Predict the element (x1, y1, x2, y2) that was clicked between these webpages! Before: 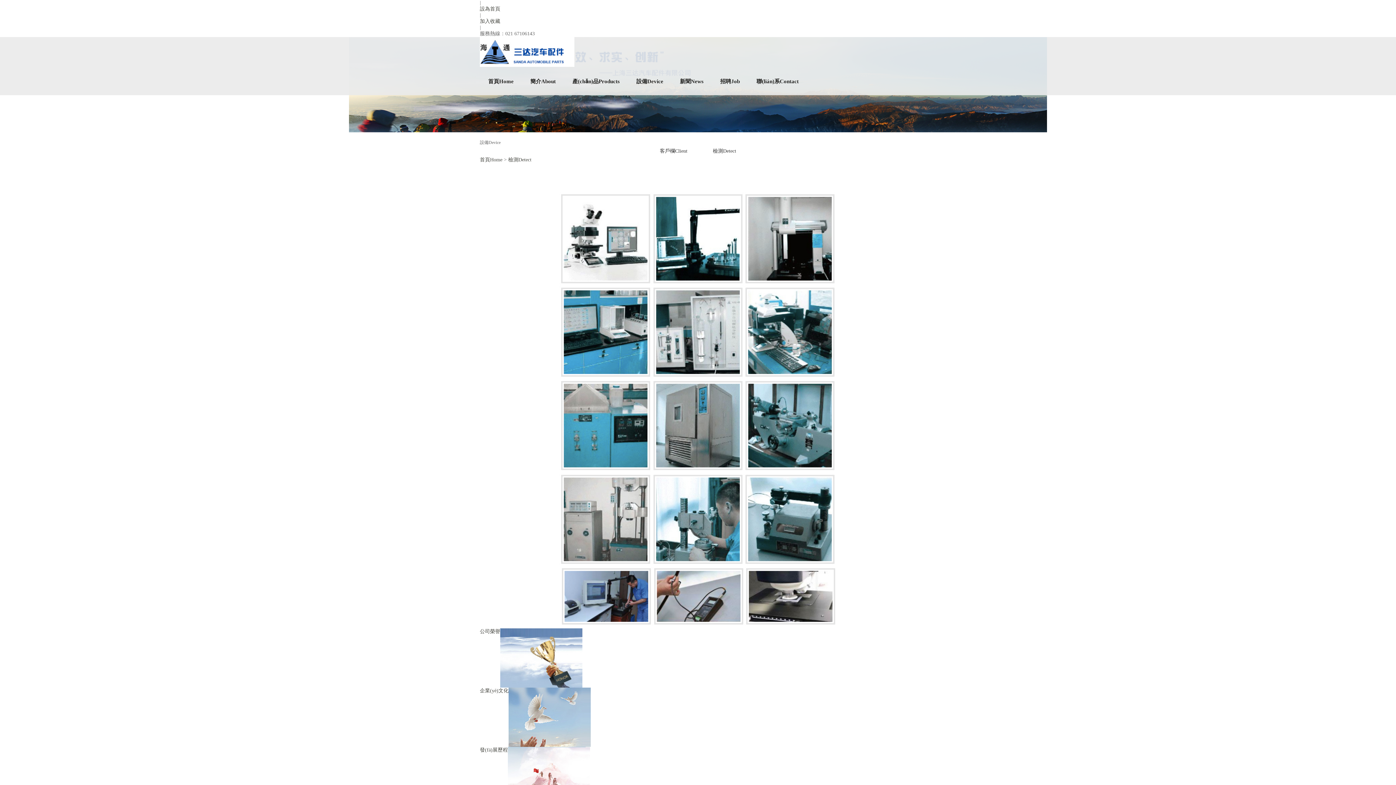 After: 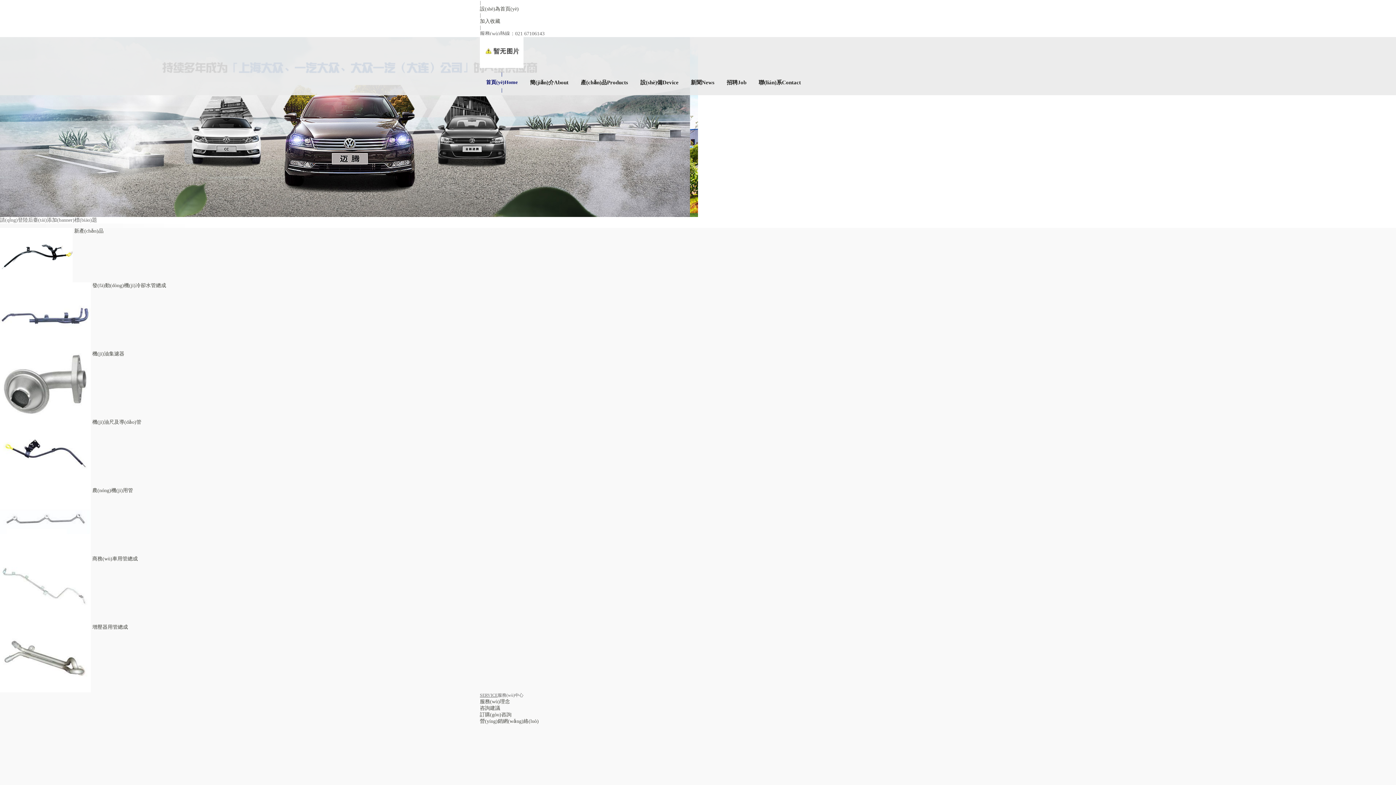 Action: label: 首頁Home bbox: (488, 66, 513, 96)